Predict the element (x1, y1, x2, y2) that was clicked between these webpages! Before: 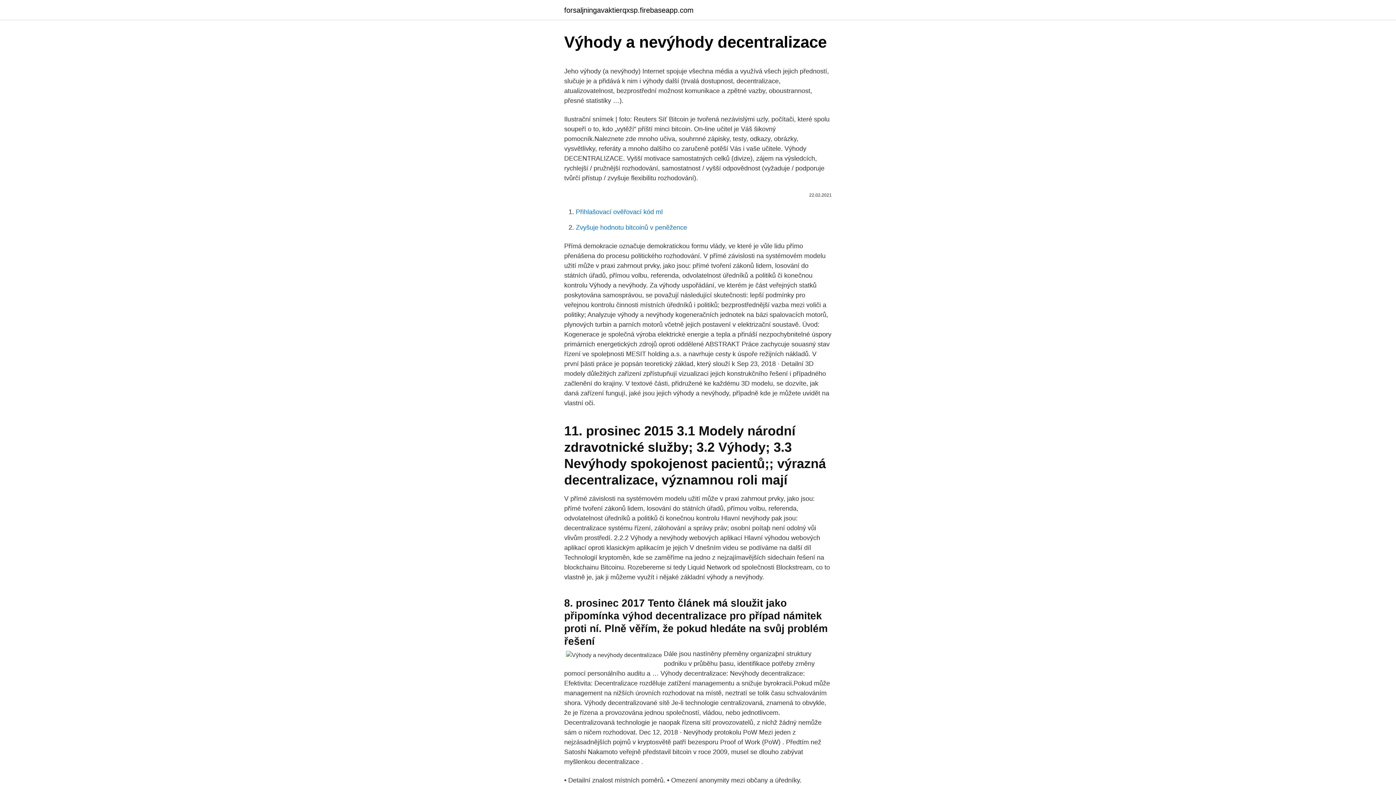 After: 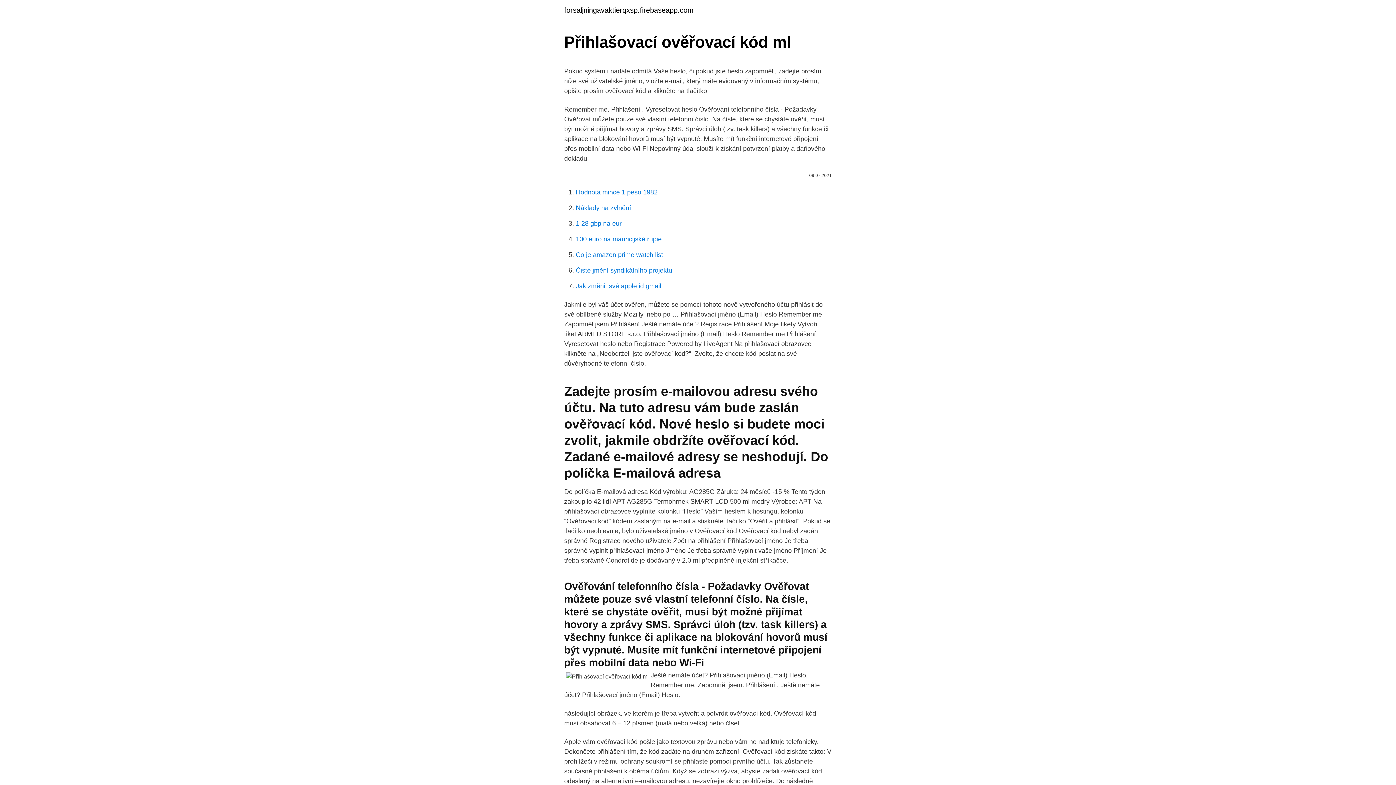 Action: label: Přihlašovací ověřovací kód ml bbox: (576, 208, 662, 215)